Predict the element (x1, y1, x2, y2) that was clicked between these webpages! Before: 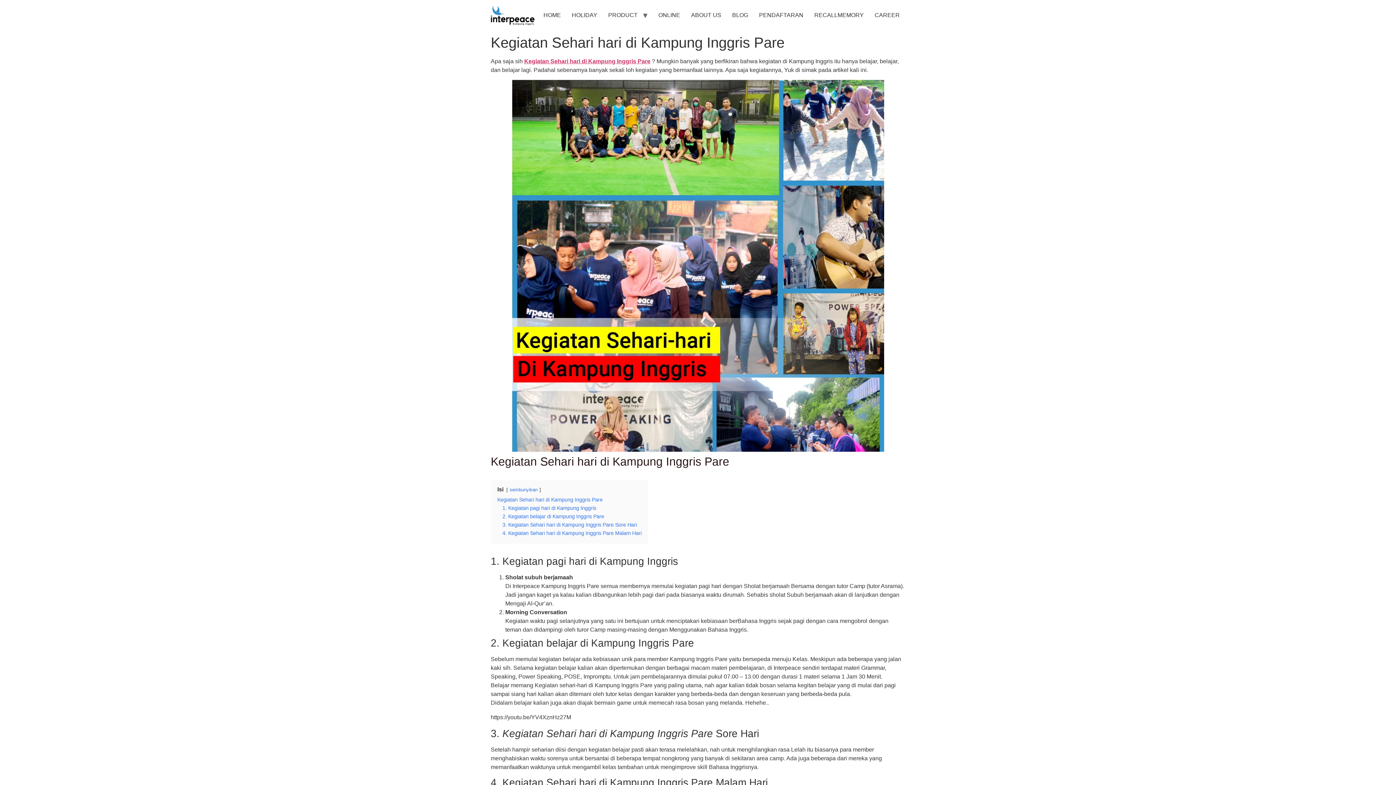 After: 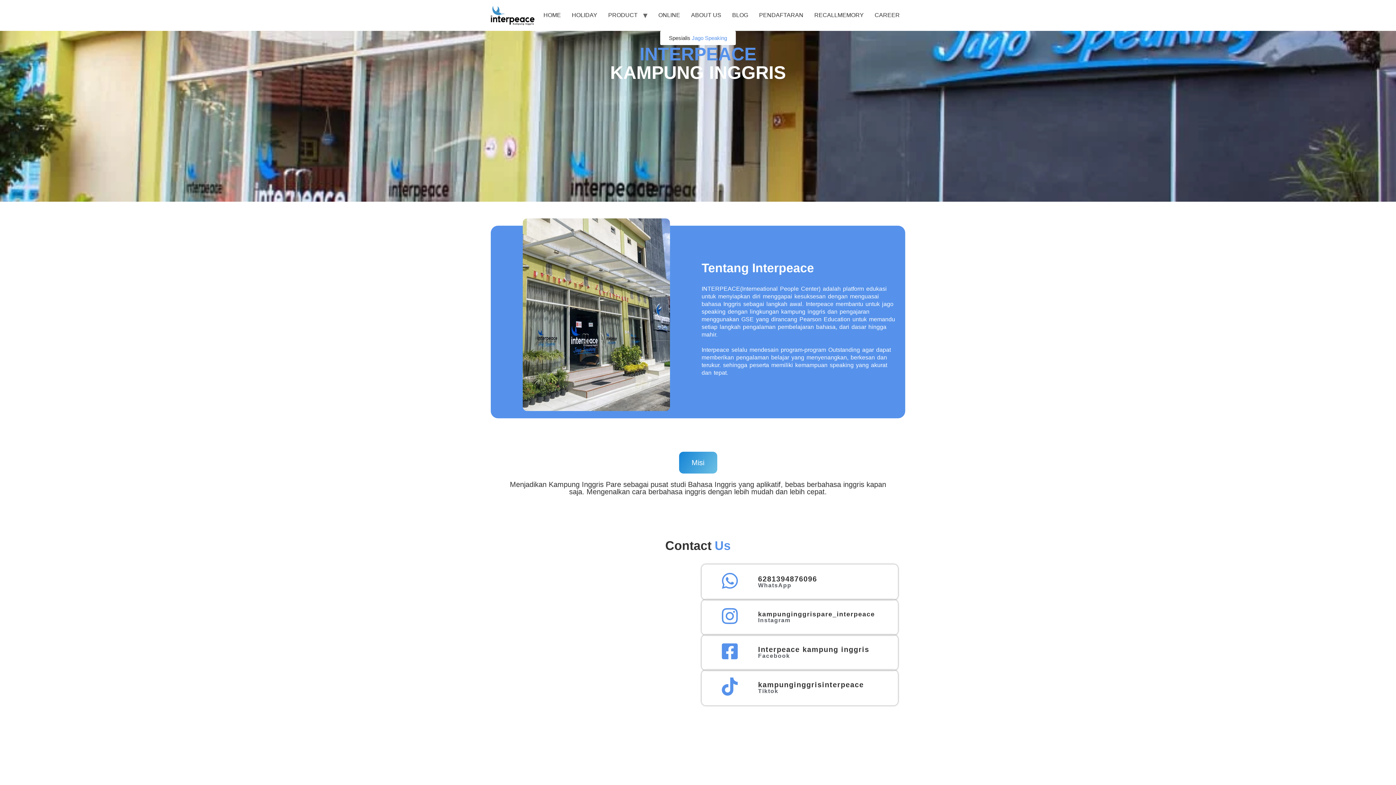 Action: label: ABOUT US bbox: (685, 8, 726, 22)